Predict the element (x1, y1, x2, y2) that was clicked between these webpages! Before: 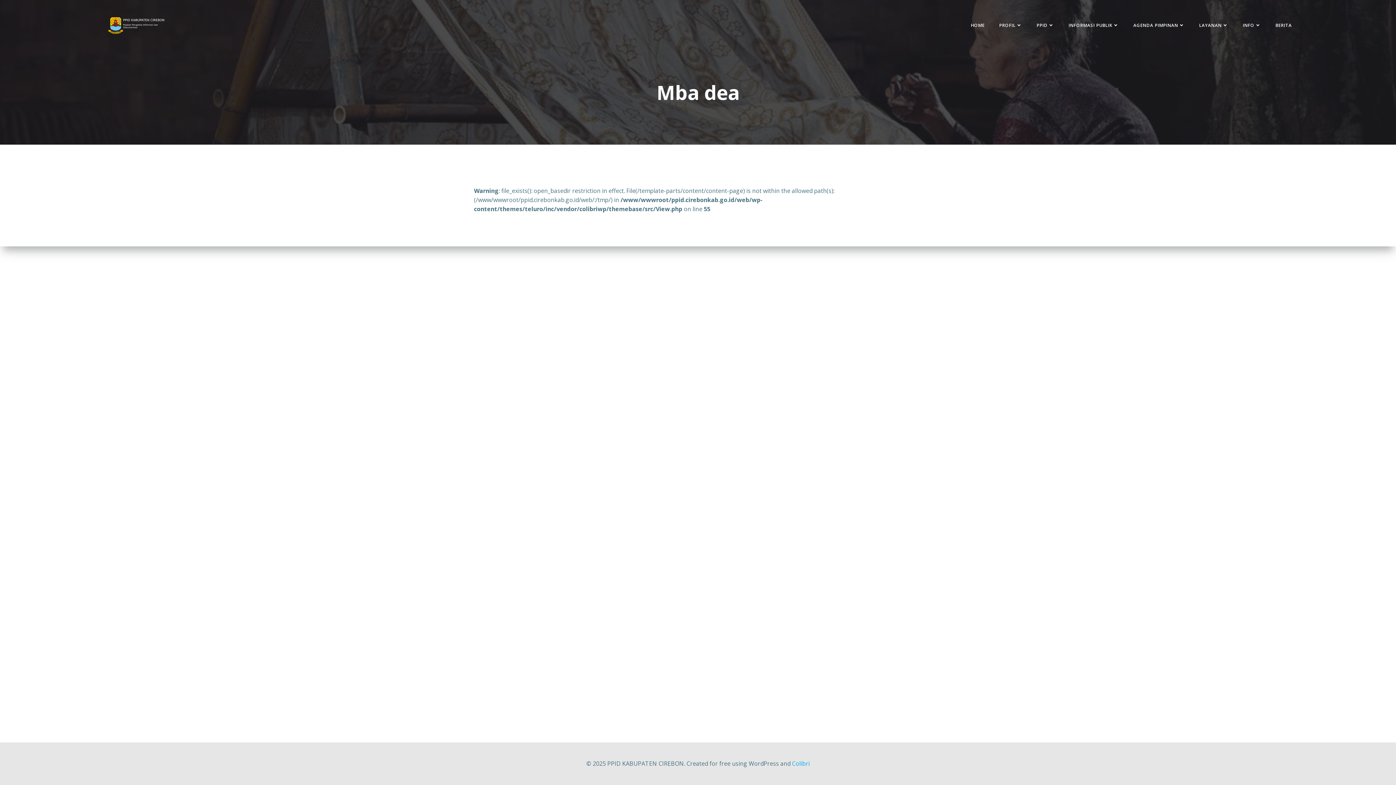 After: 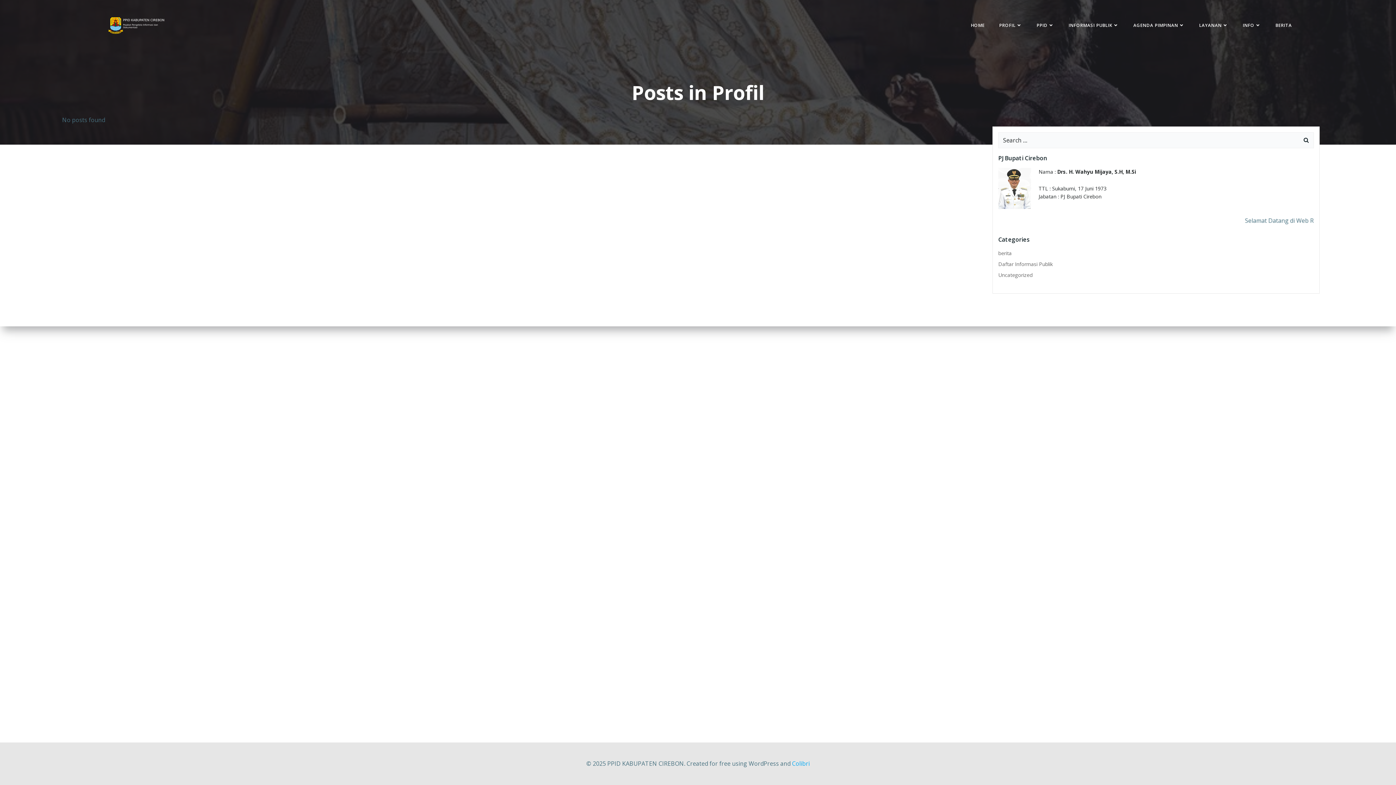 Action: bbox: (999, 22, 1022, 28) label: PROFIL